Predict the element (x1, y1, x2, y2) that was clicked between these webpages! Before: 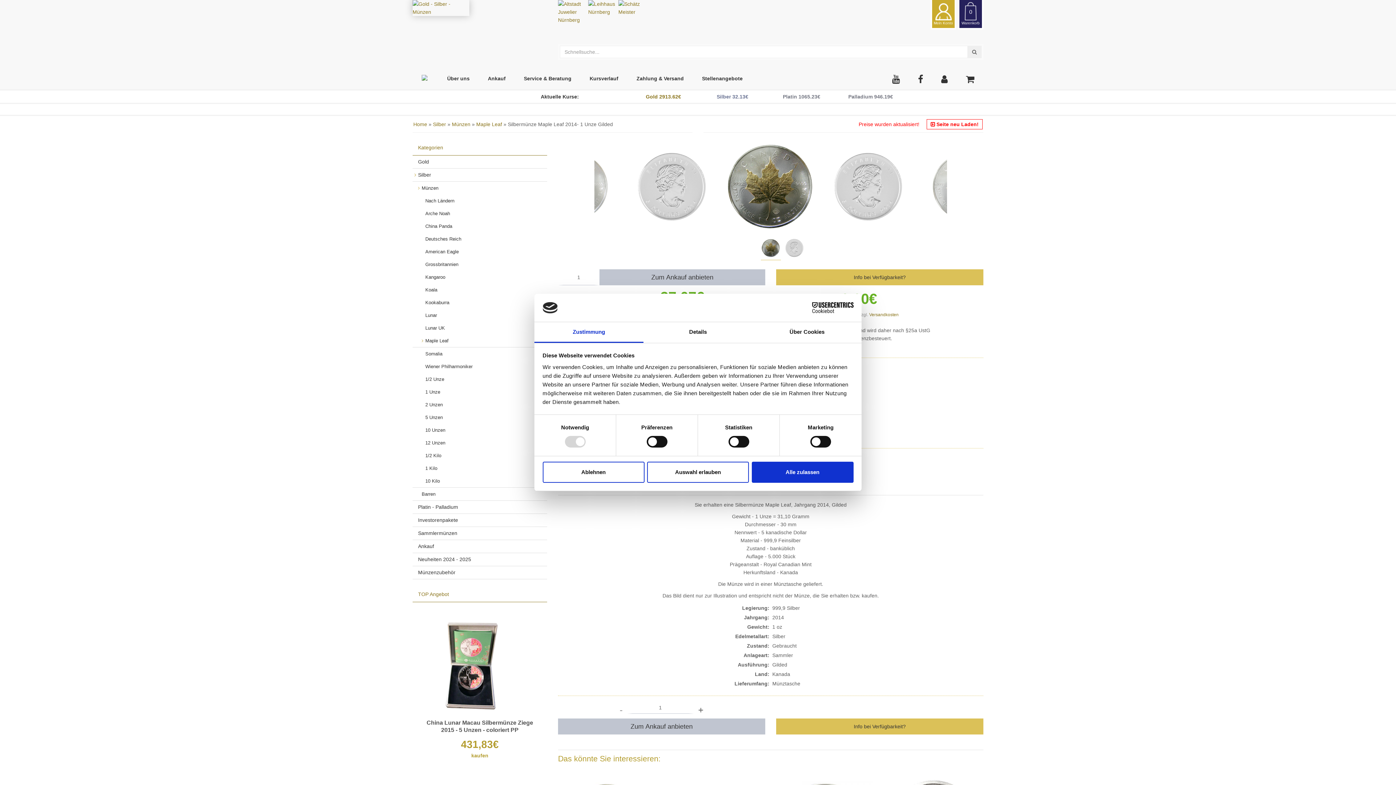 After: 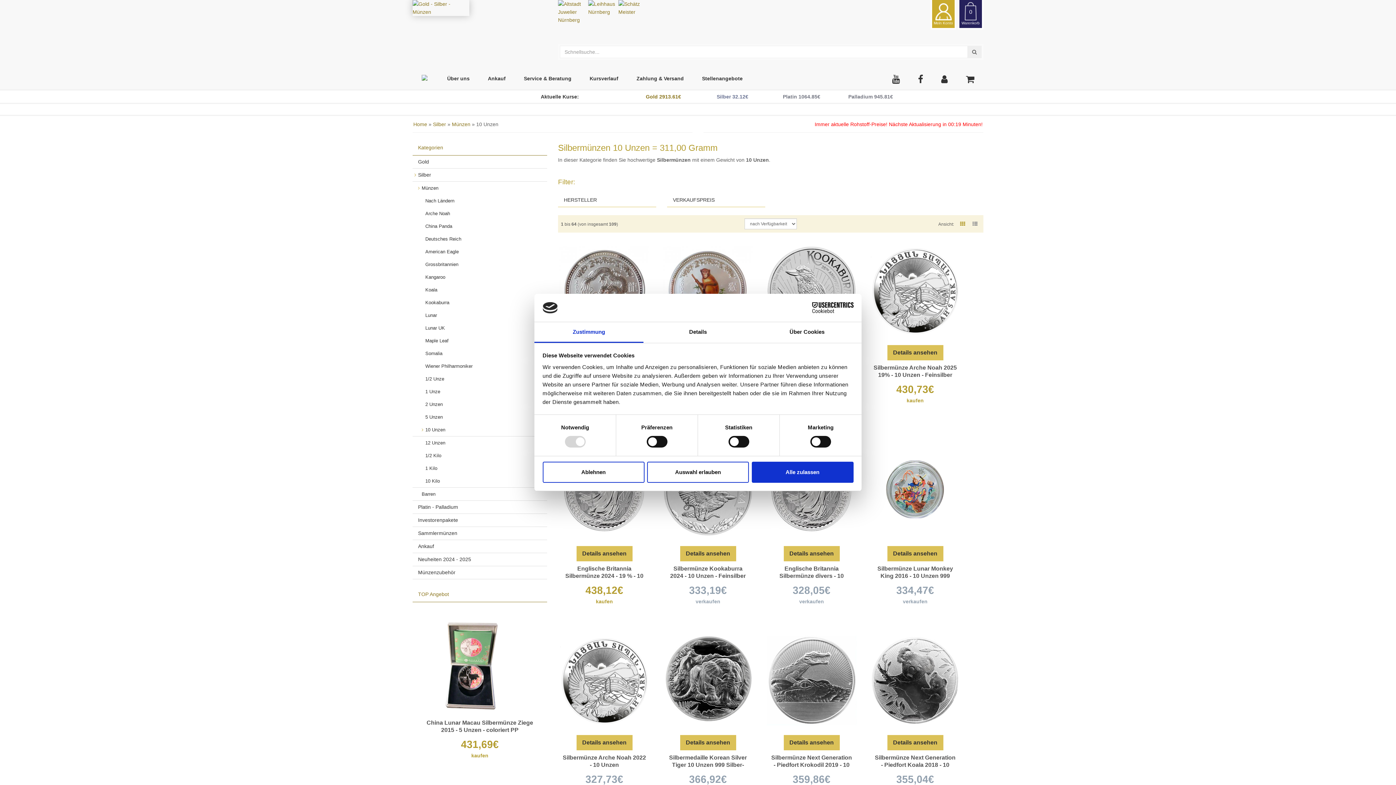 Action: bbox: (412, 424, 547, 436) label: 10 Unzen